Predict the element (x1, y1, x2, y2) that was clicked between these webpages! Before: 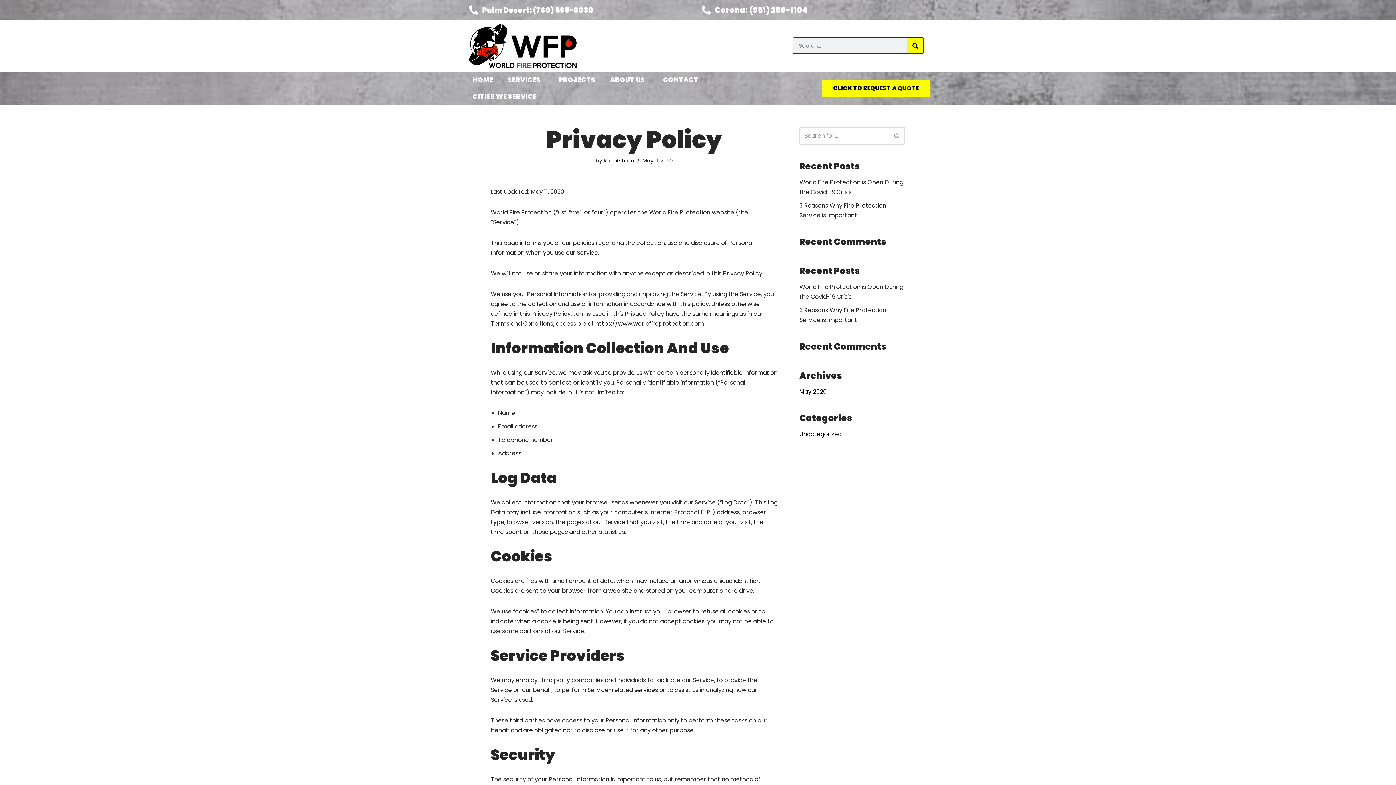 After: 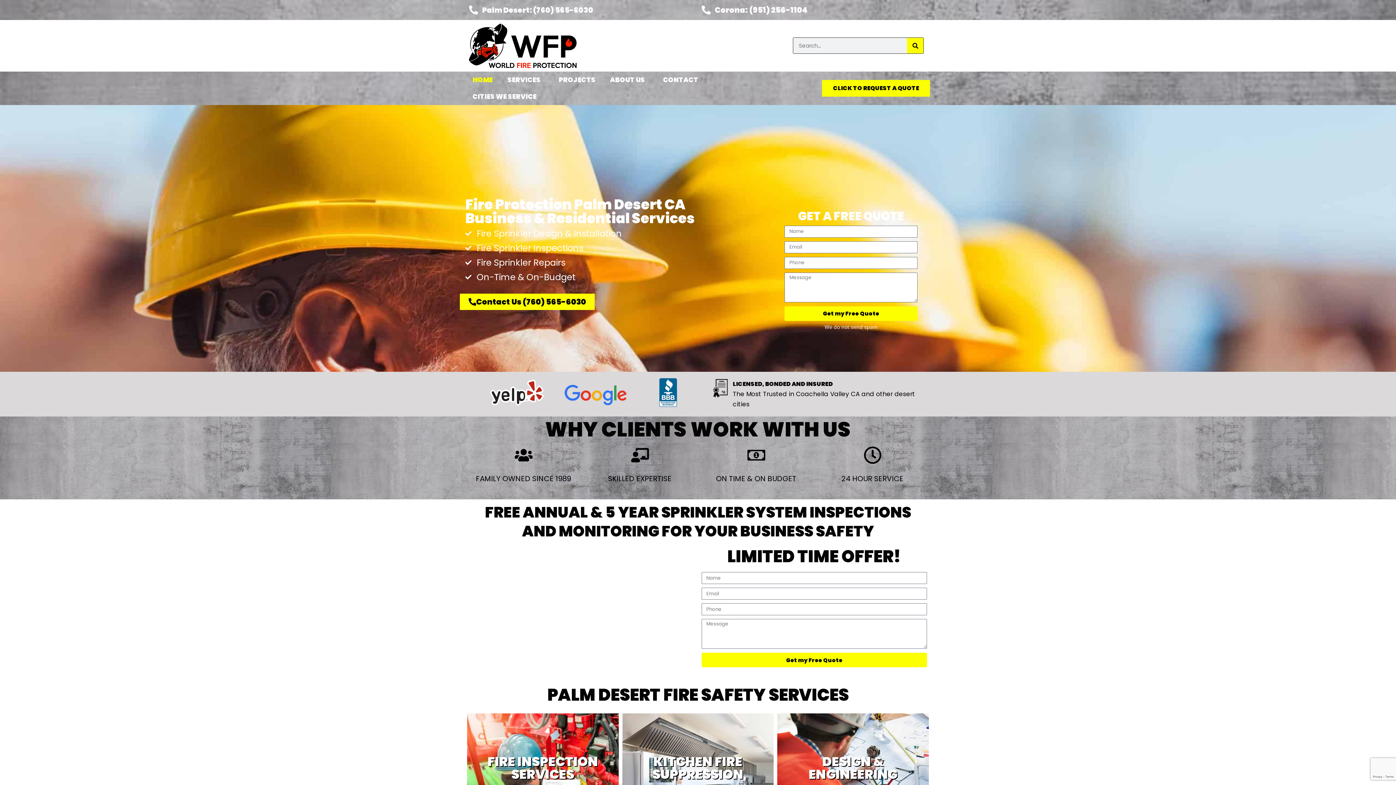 Action: bbox: (469, 23, 637, 67)